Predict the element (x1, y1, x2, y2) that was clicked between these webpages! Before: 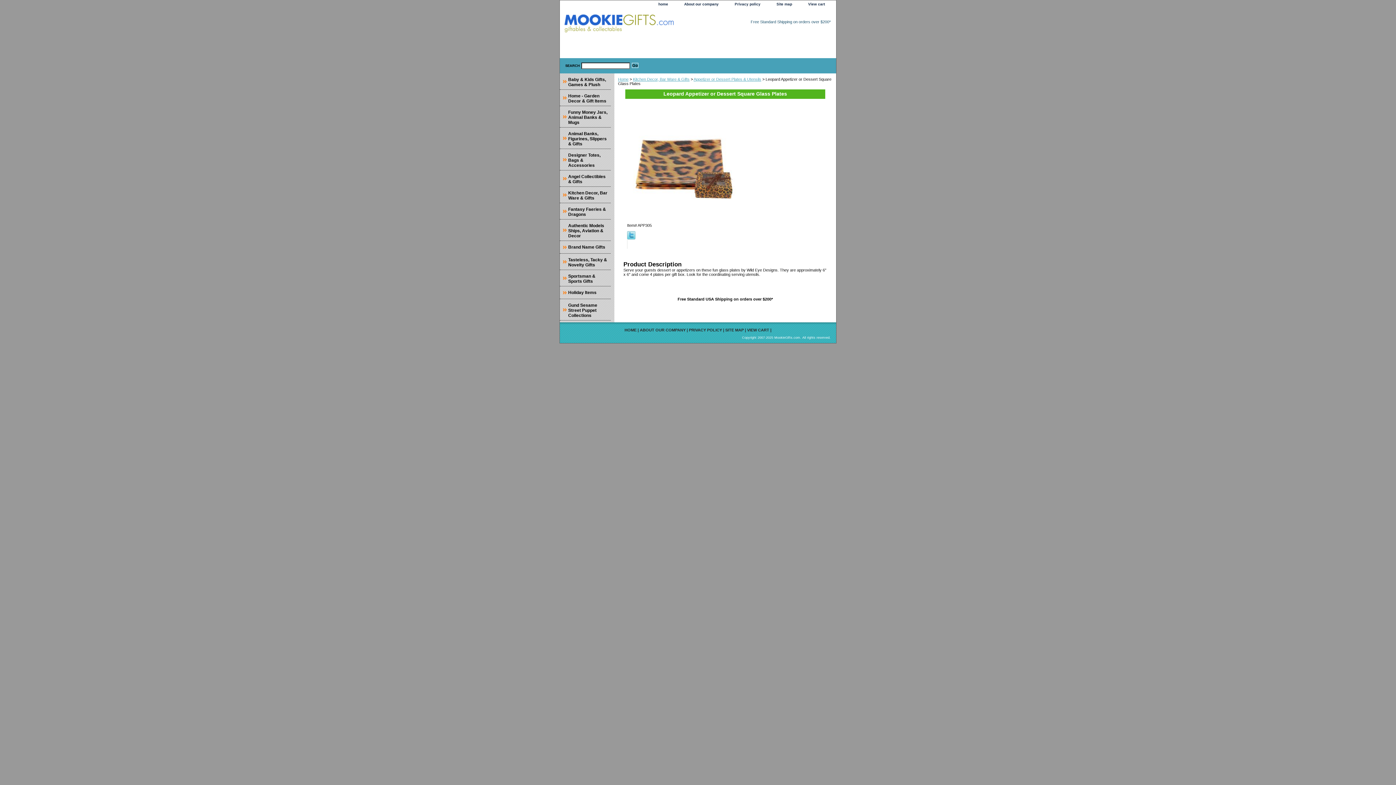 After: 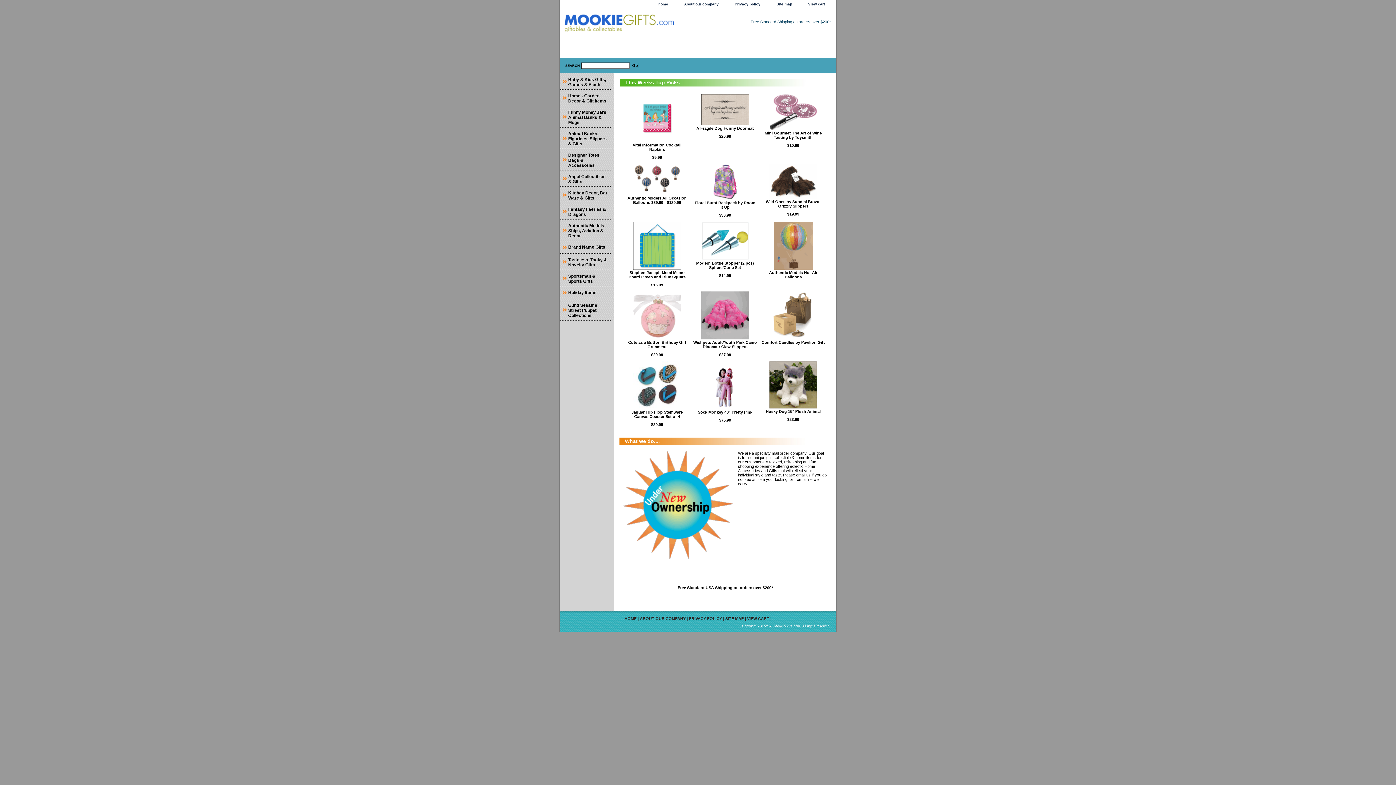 Action: bbox: (560, 12, 741, 36)